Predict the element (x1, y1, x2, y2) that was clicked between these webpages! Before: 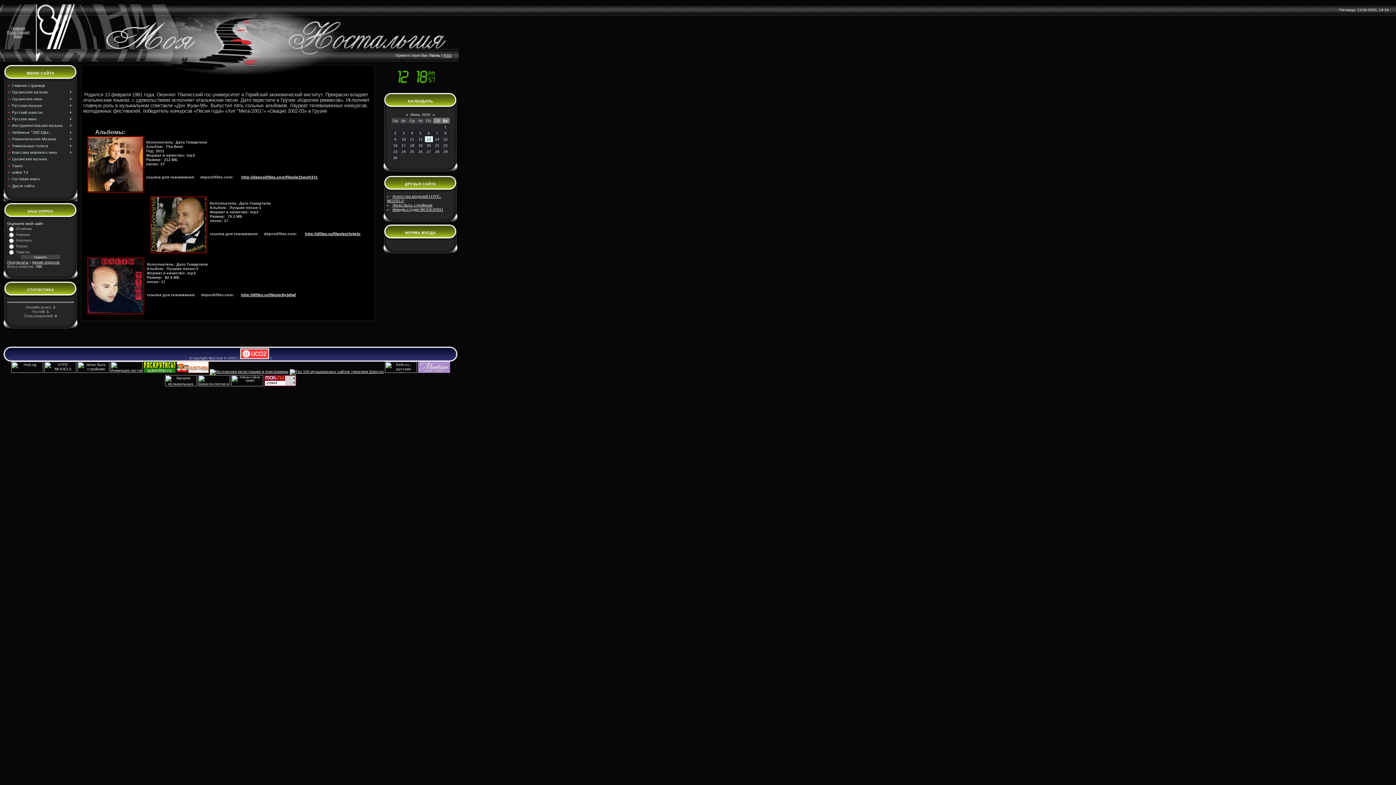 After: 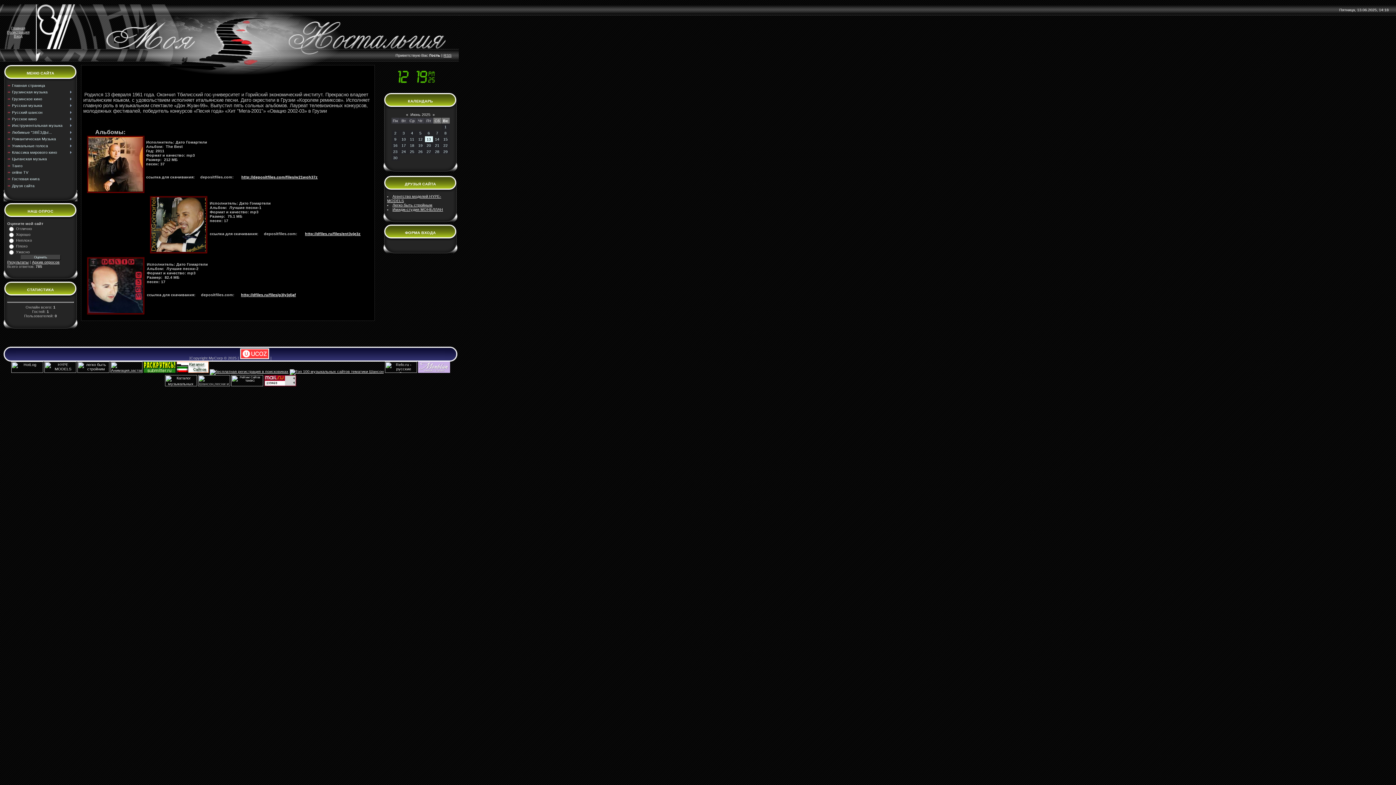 Action: bbox: (198, 382, 230, 387)